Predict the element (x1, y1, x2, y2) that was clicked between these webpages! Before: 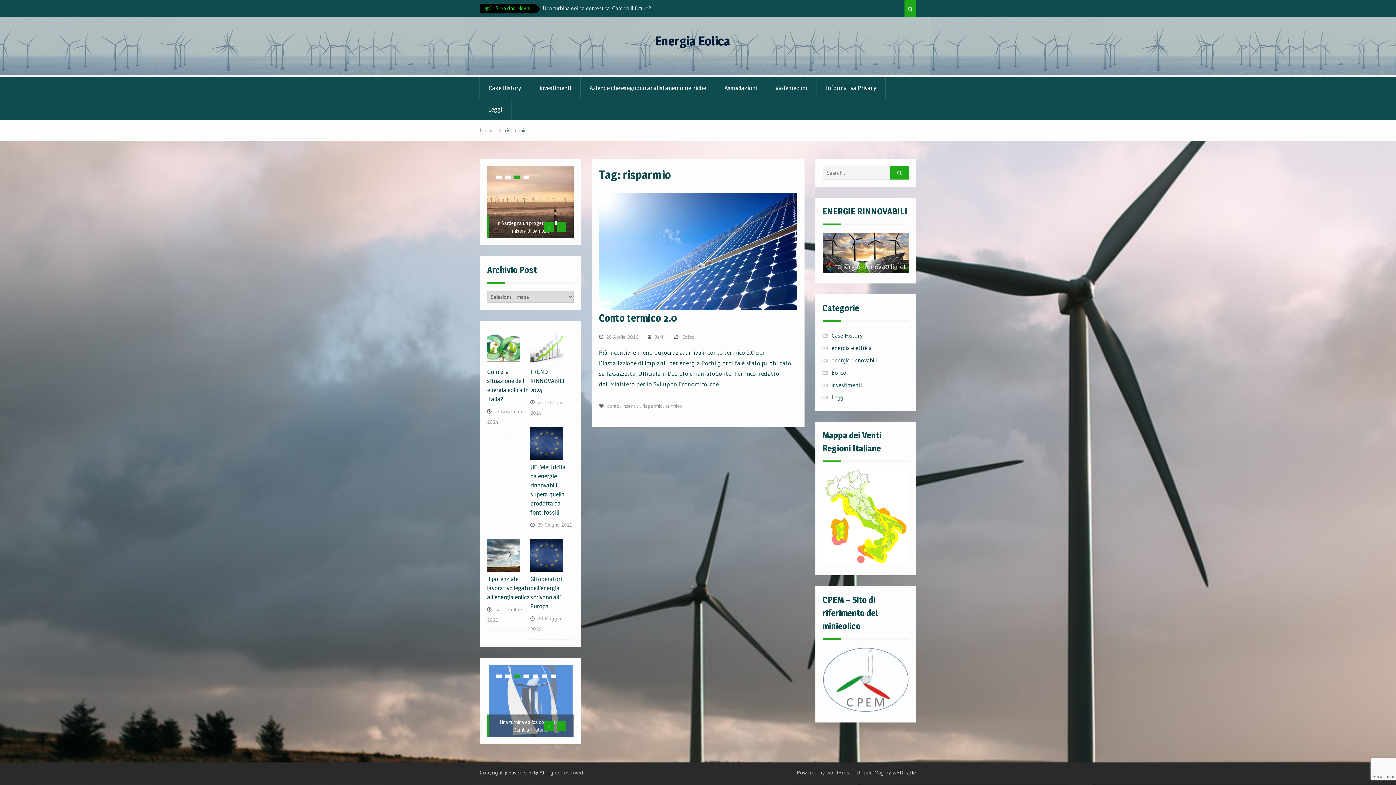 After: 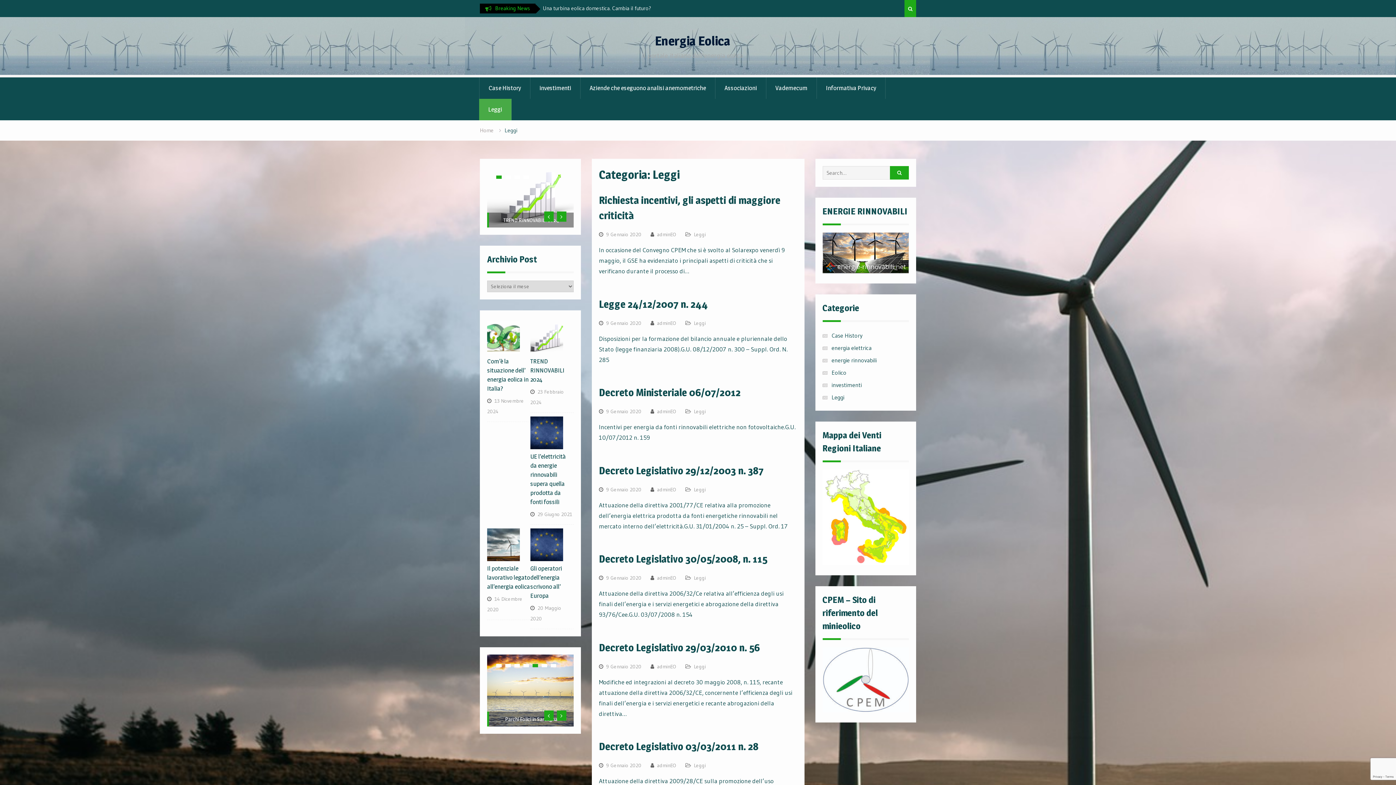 Action: bbox: (831, 393, 844, 401) label: Leggi